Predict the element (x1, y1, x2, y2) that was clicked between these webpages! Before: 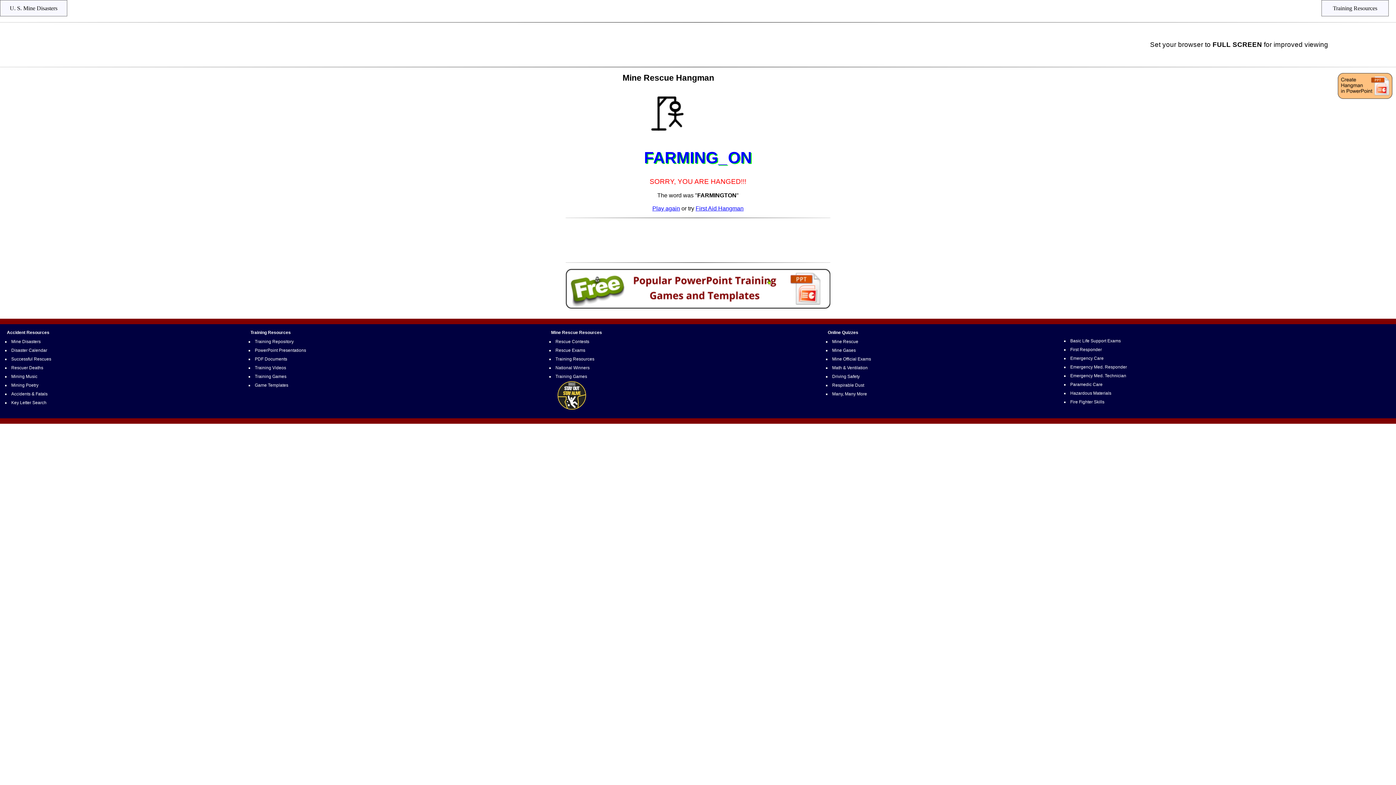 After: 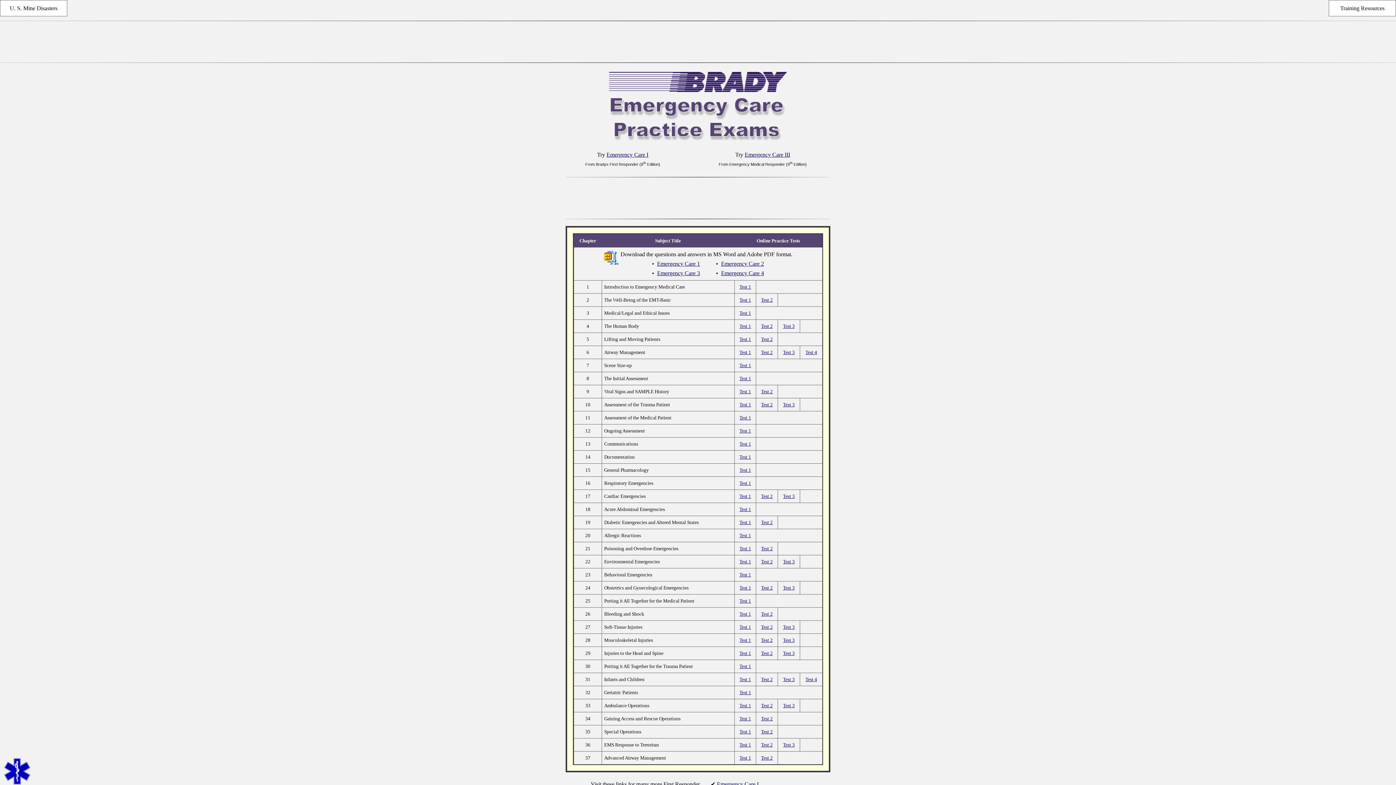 Action: label: Emergency Care bbox: (1069, 354, 1105, 362)